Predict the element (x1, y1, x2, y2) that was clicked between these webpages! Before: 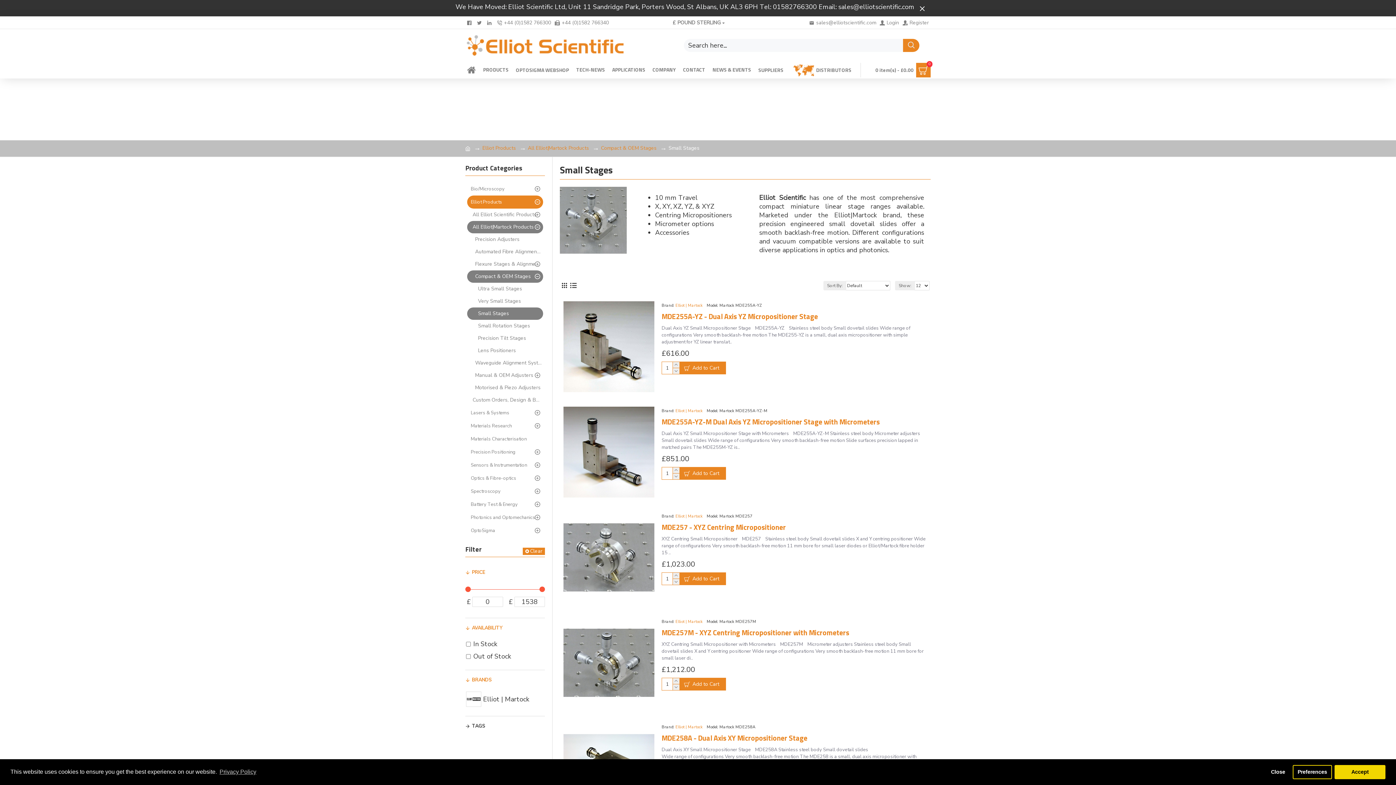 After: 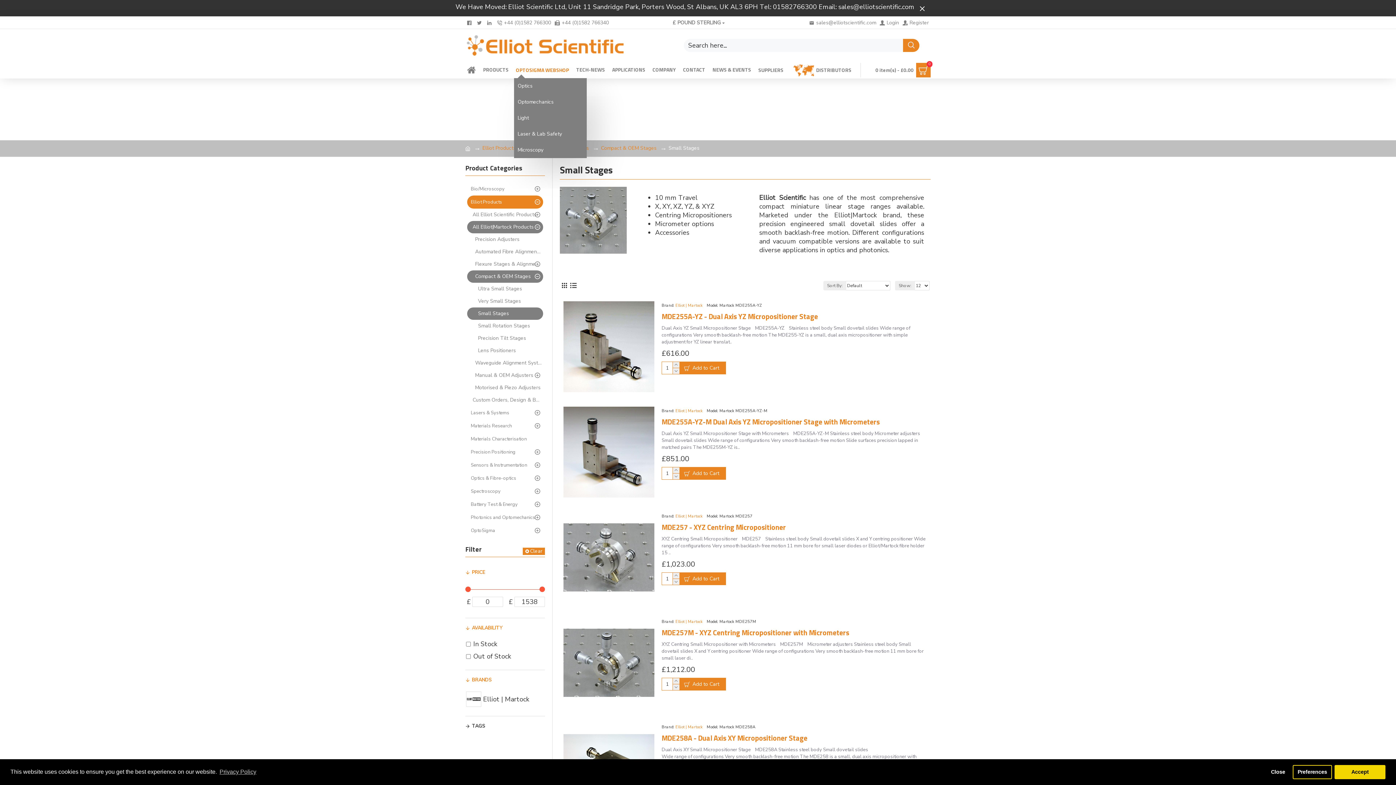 Action: bbox: (514, 64, 570, 76) label: OPTOSIGMA WEBSHOP